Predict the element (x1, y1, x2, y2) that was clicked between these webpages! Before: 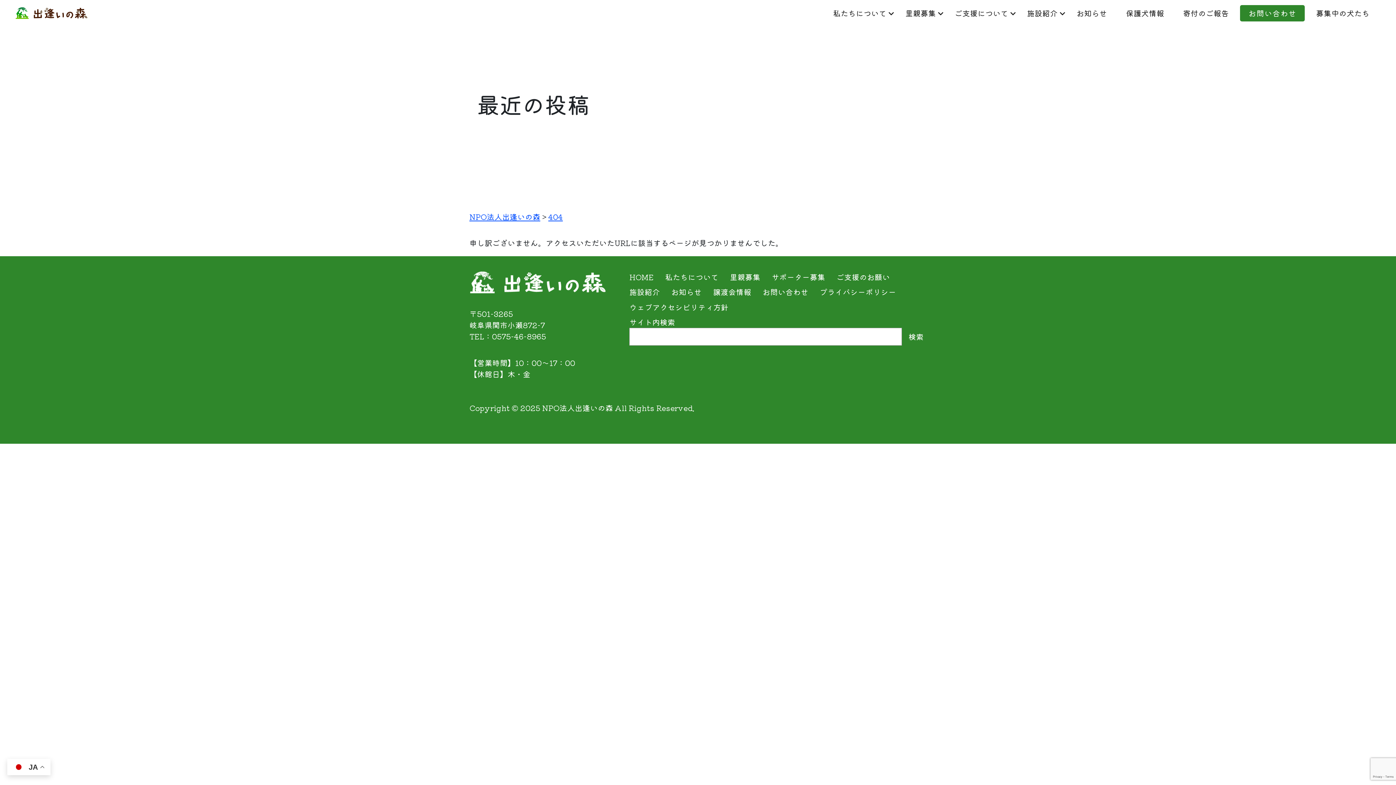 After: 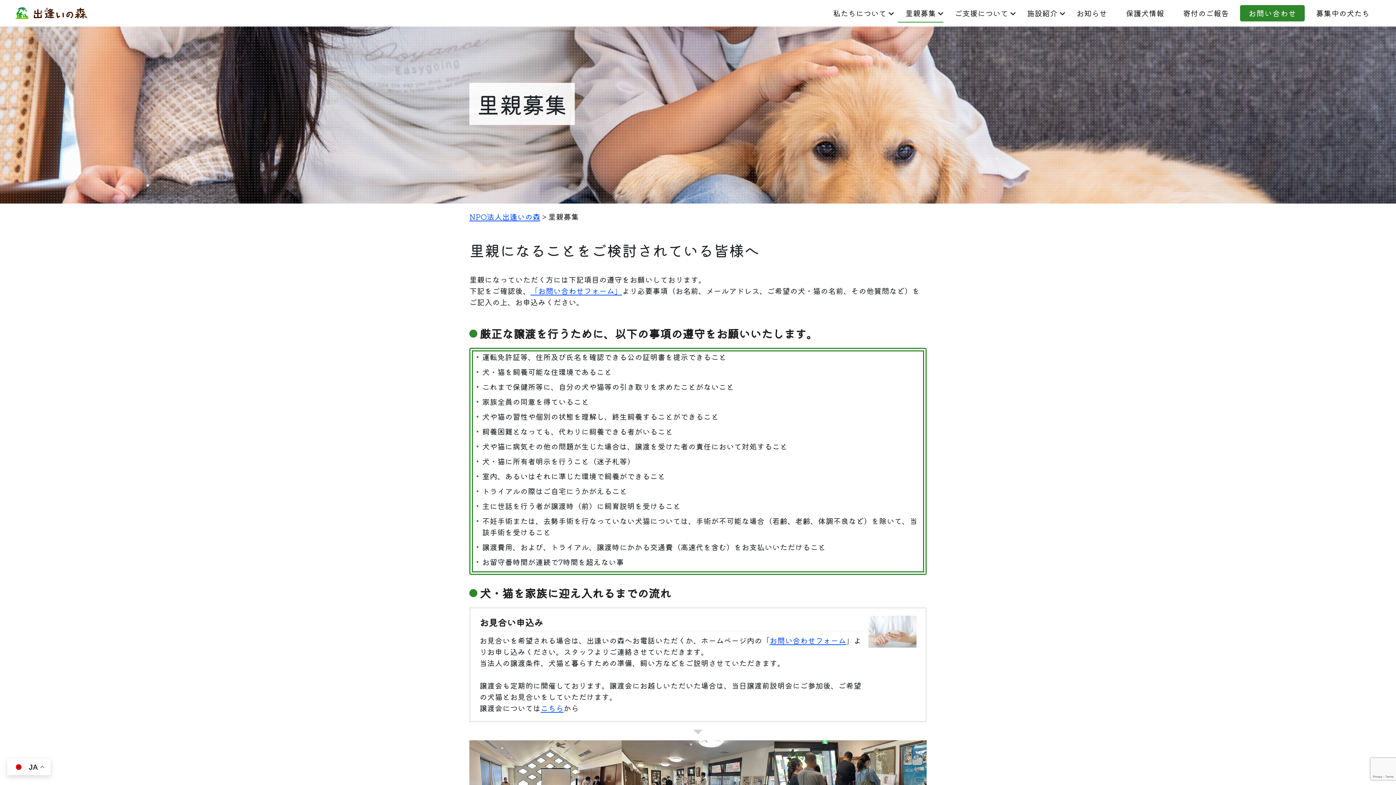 Action: label: 里親募集 bbox: (730, 271, 760, 282)